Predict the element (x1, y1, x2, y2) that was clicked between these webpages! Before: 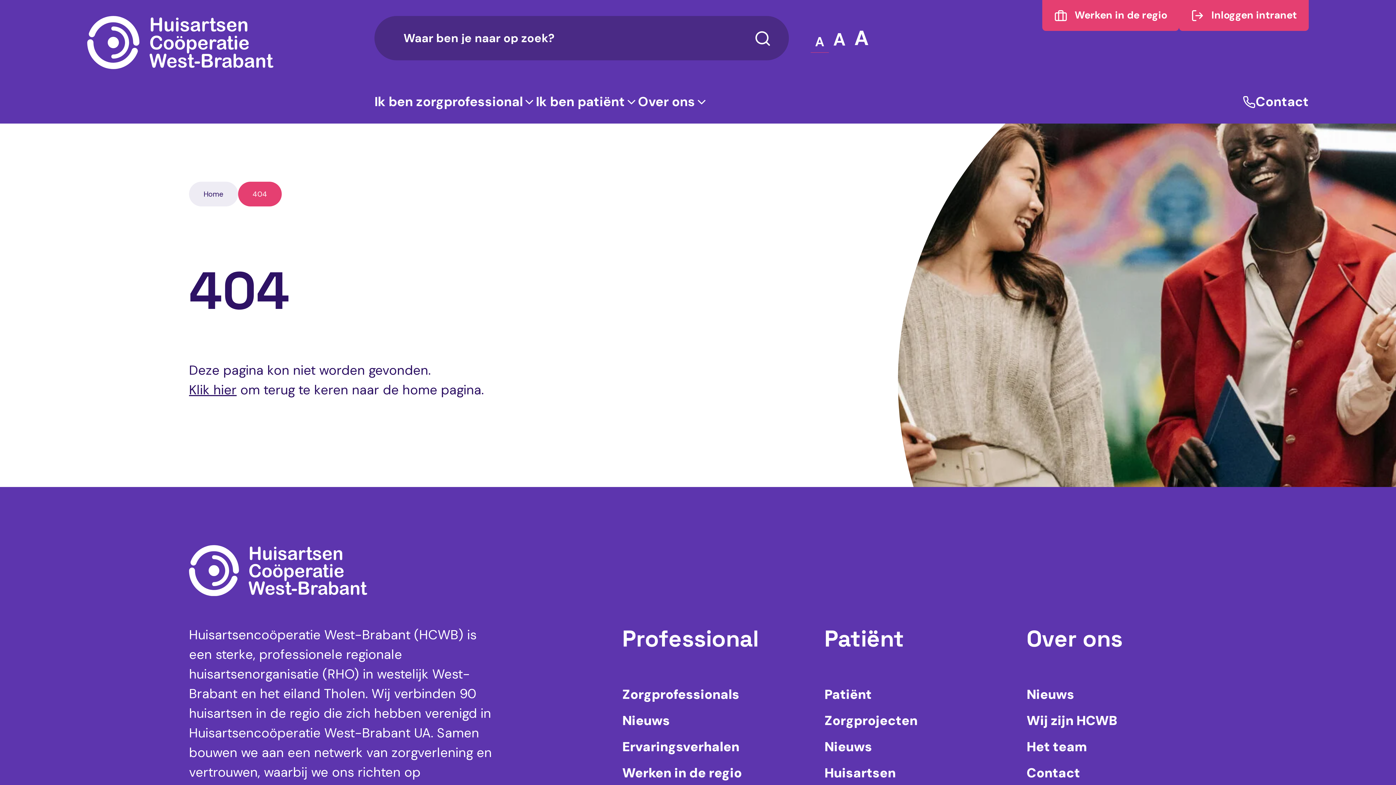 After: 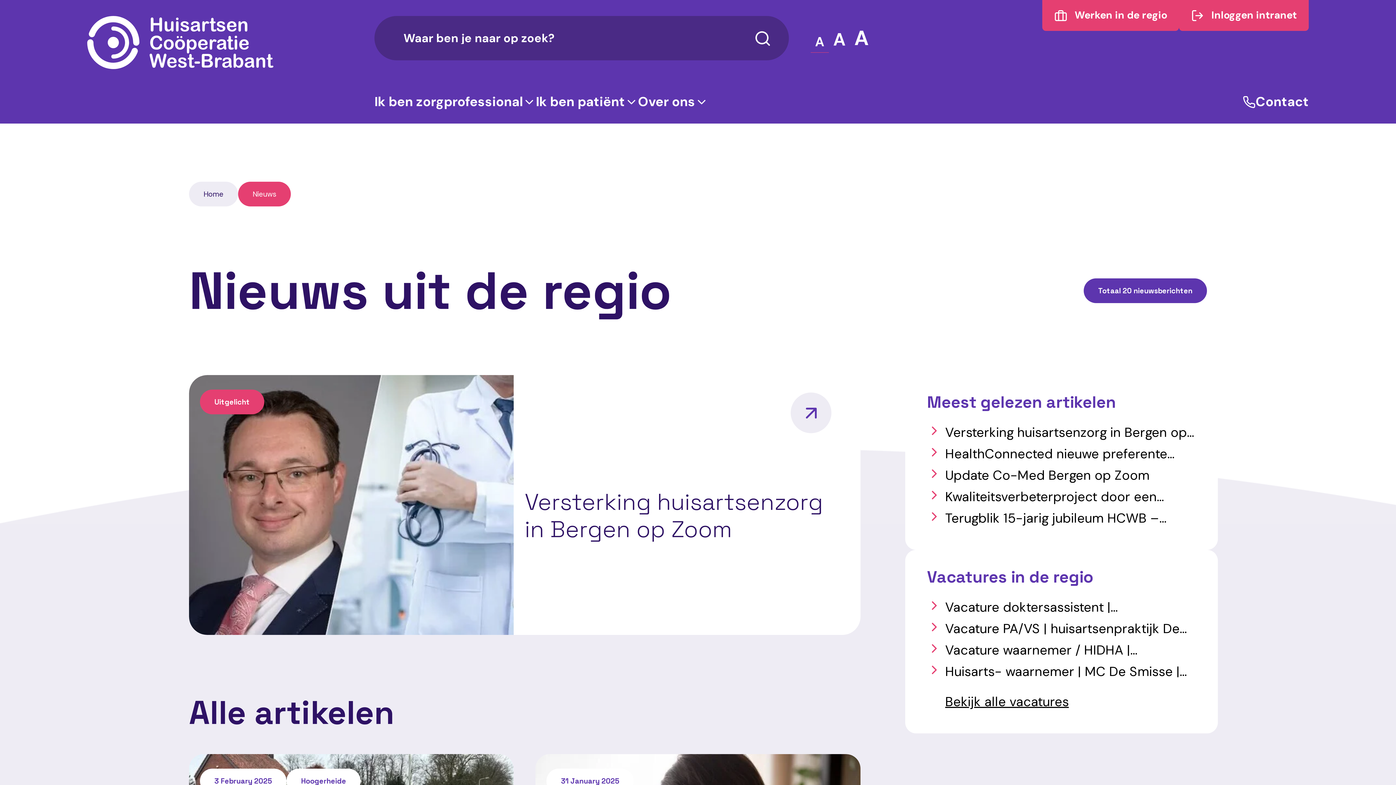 Action: bbox: (824, 734, 1005, 760) label: Nieuws